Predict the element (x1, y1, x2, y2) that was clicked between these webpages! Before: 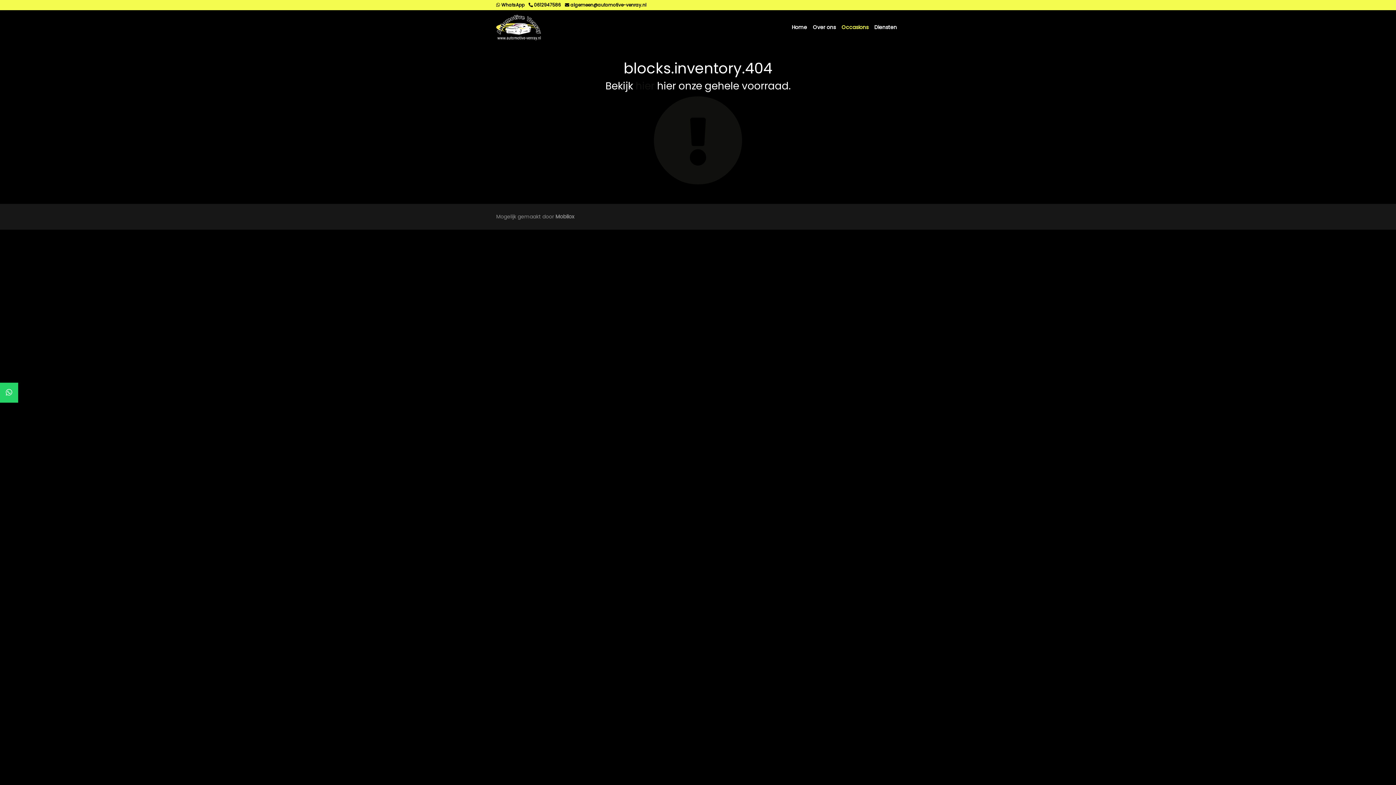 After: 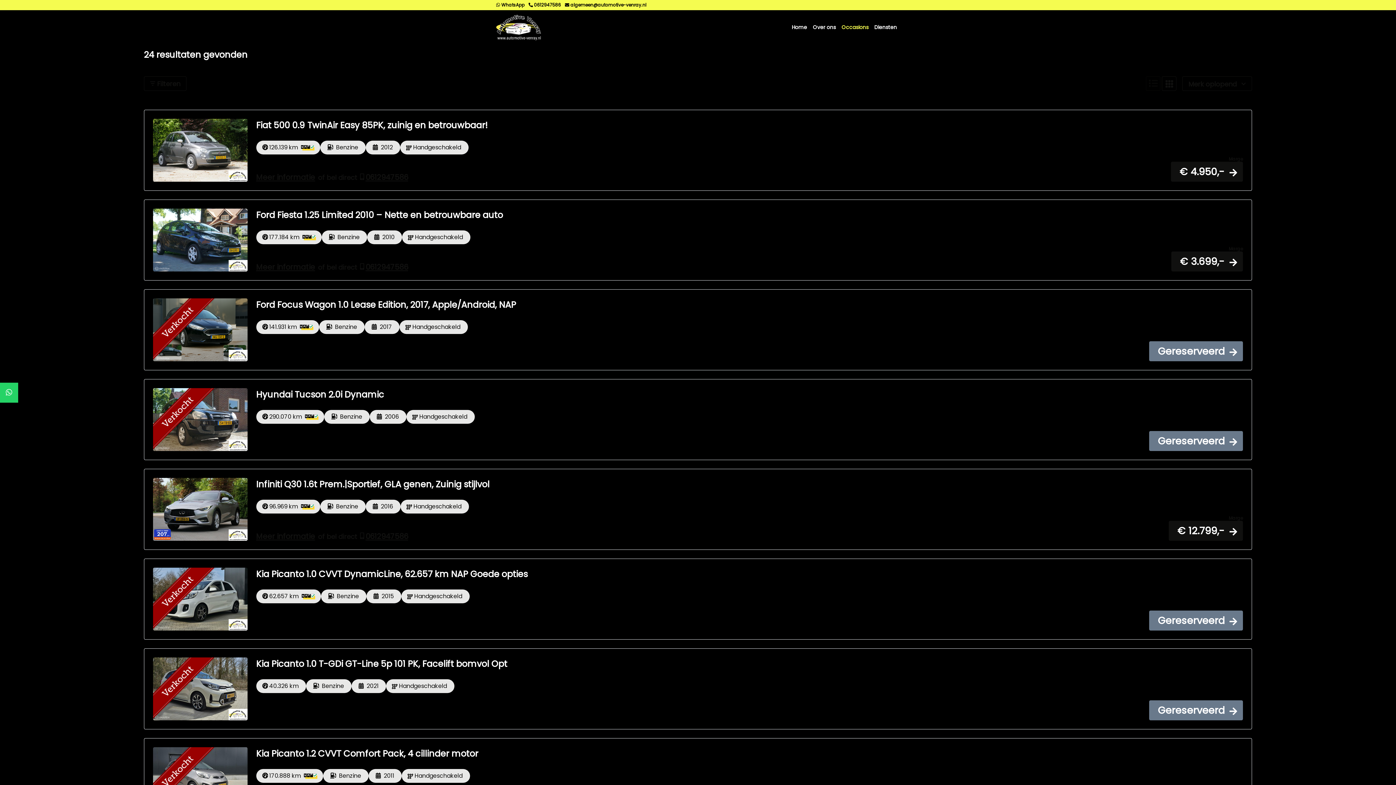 Action: label: hier bbox: (635, 78, 654, 93)